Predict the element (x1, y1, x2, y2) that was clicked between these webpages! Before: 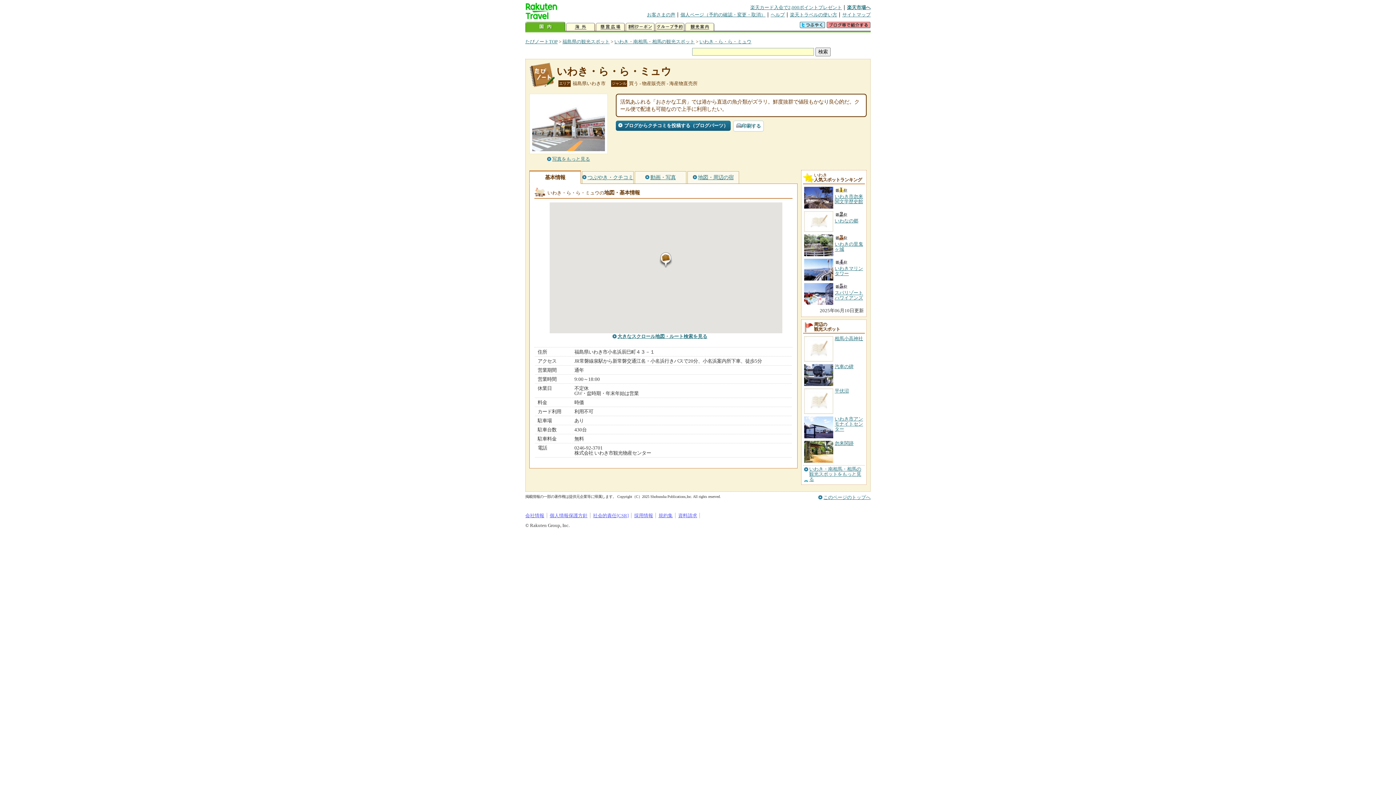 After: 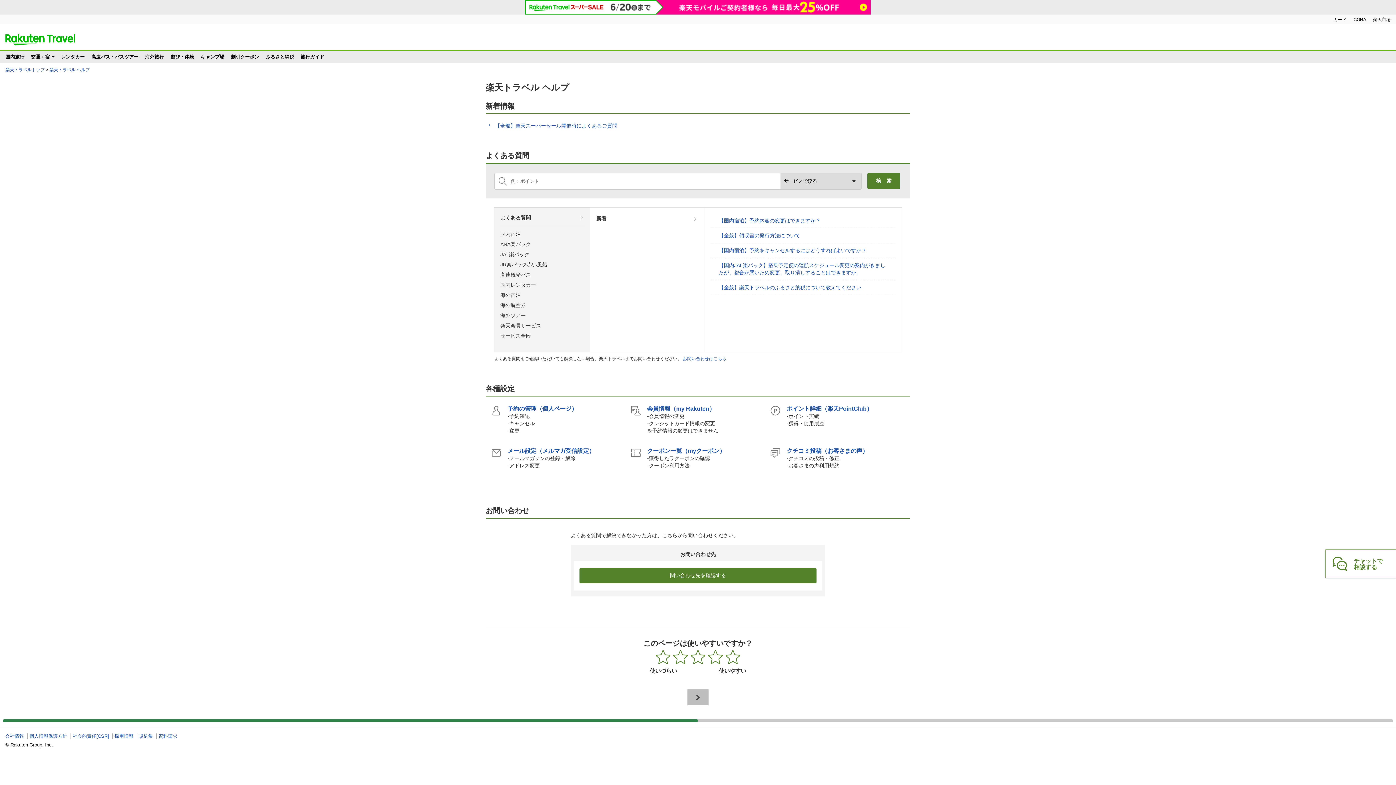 Action: bbox: (770, 12, 785, 17) label: ヘルプ